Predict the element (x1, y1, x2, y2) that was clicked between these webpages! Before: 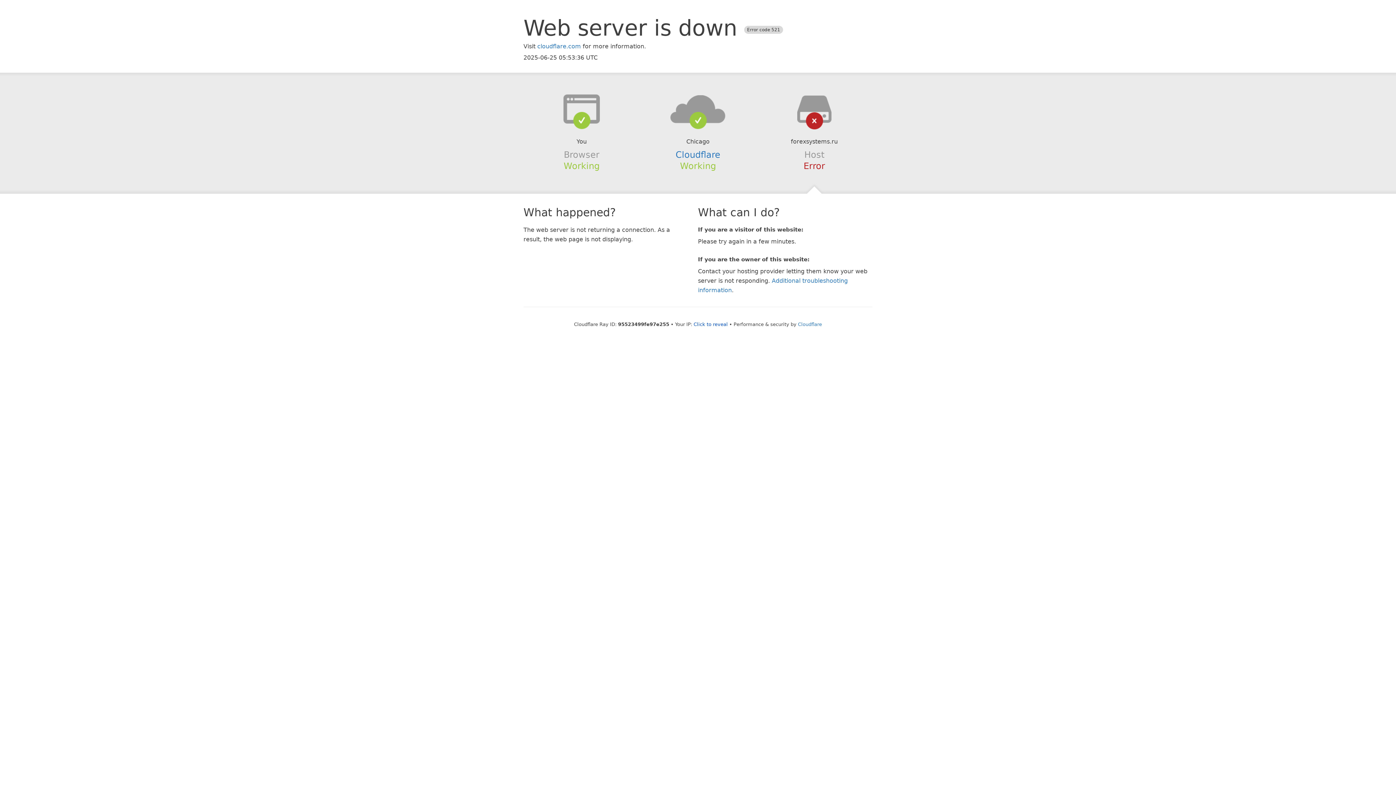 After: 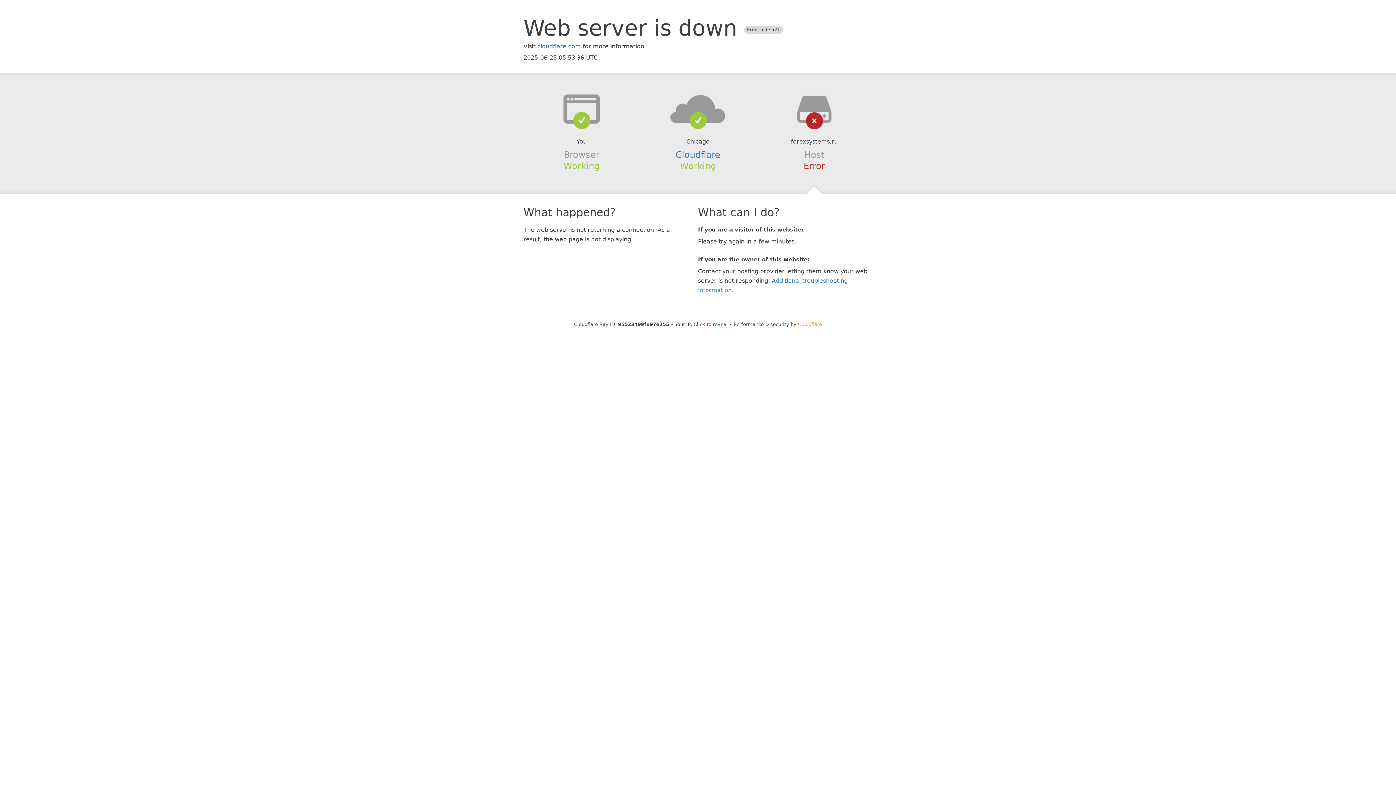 Action: label: Cloudflare bbox: (798, 321, 822, 327)